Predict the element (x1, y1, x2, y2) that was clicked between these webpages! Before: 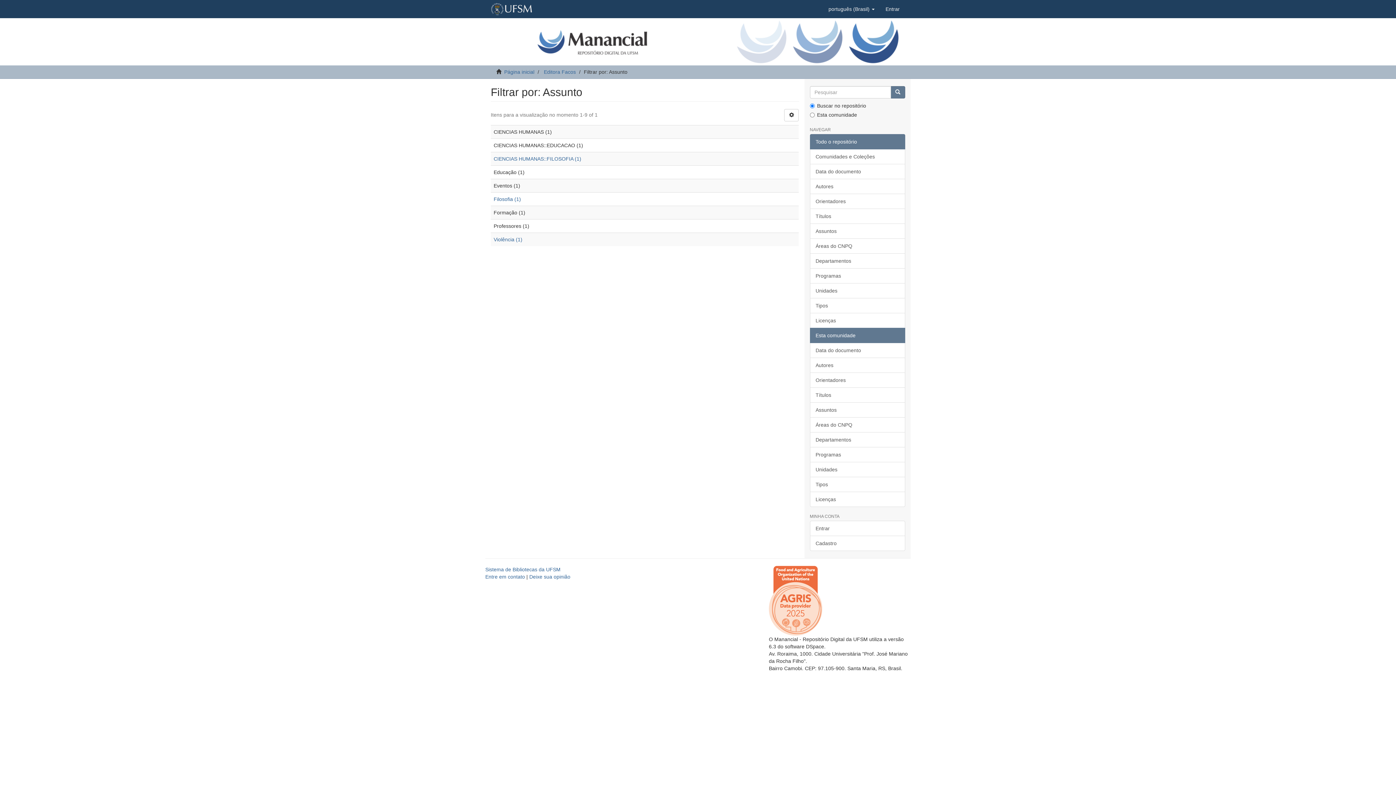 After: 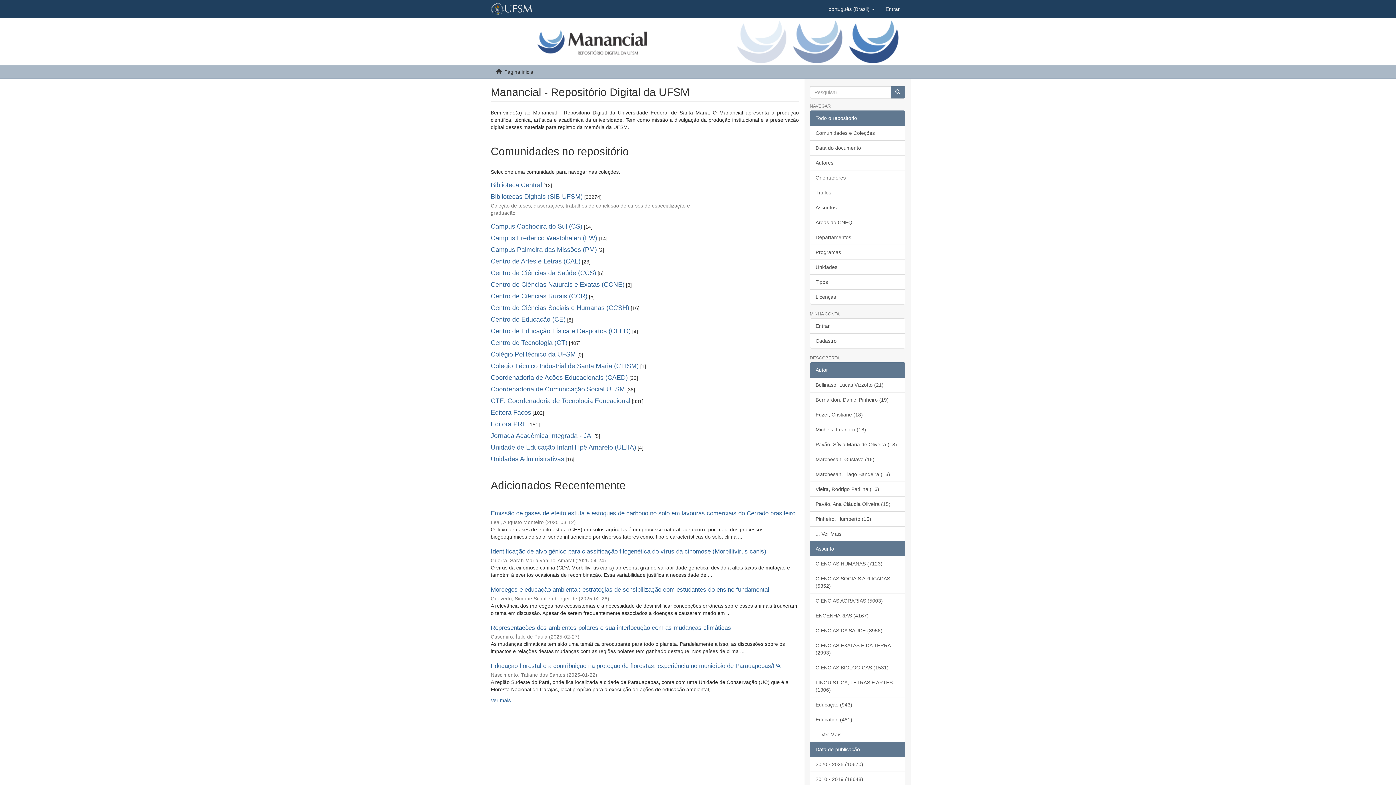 Action: bbox: (490, 38, 905, 44)